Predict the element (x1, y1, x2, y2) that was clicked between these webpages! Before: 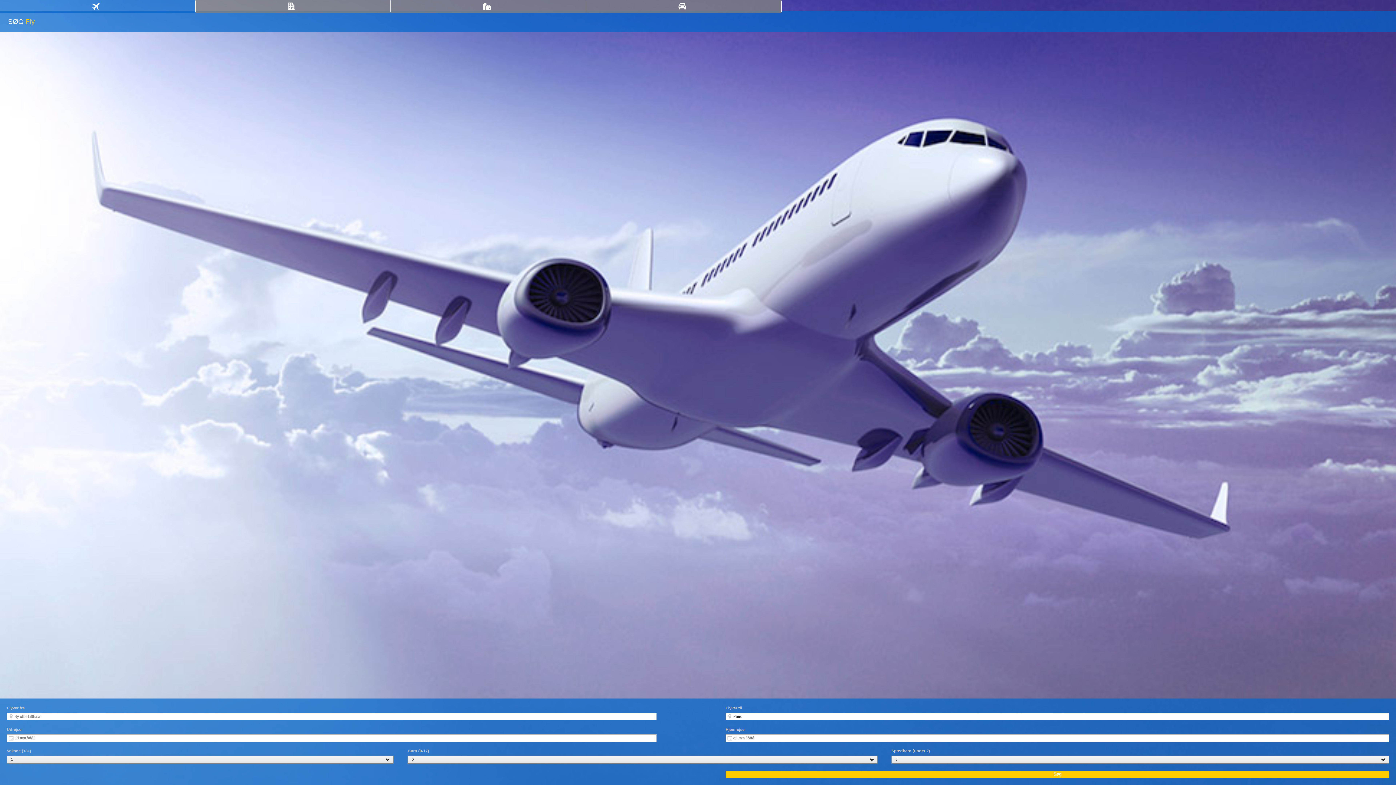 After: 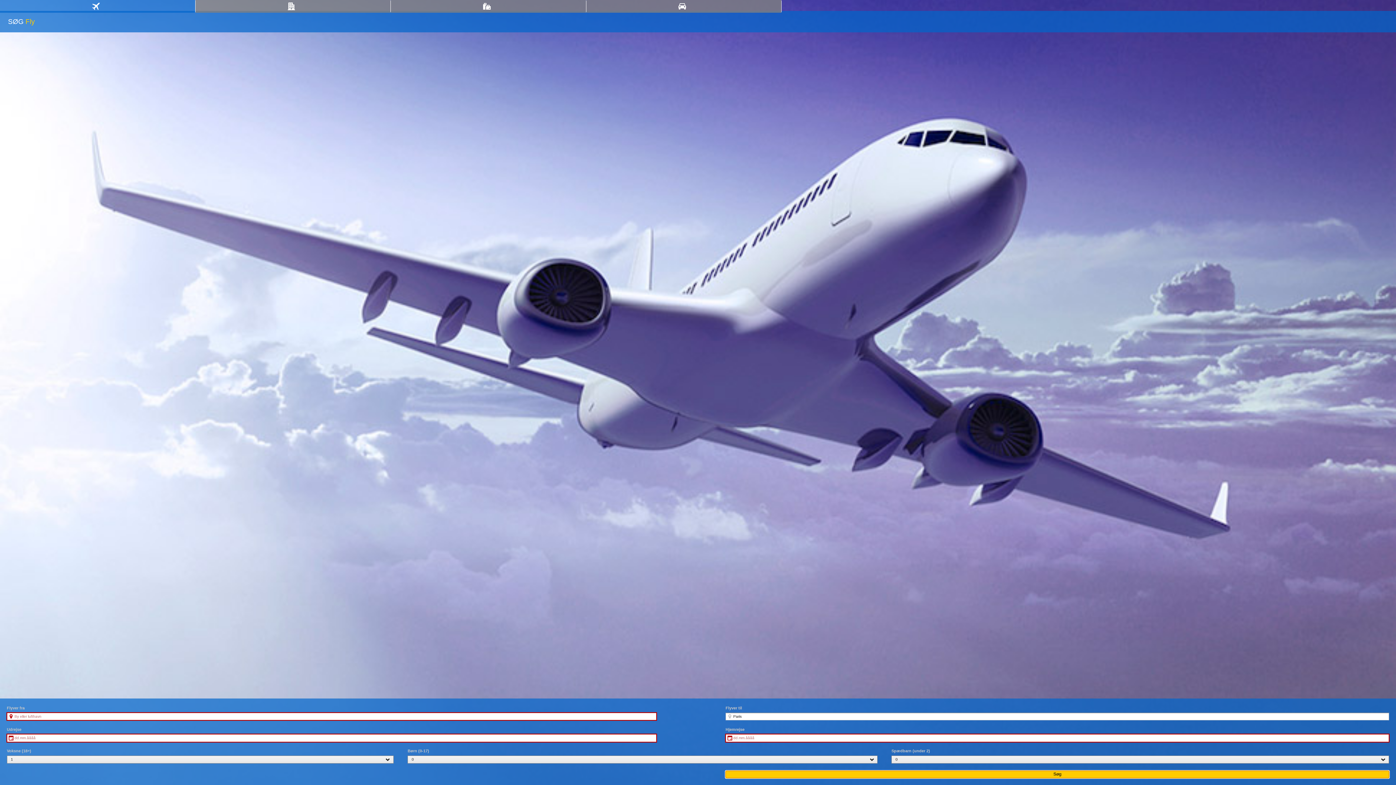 Action: label: Søg bbox: (725, 771, 1389, 778)